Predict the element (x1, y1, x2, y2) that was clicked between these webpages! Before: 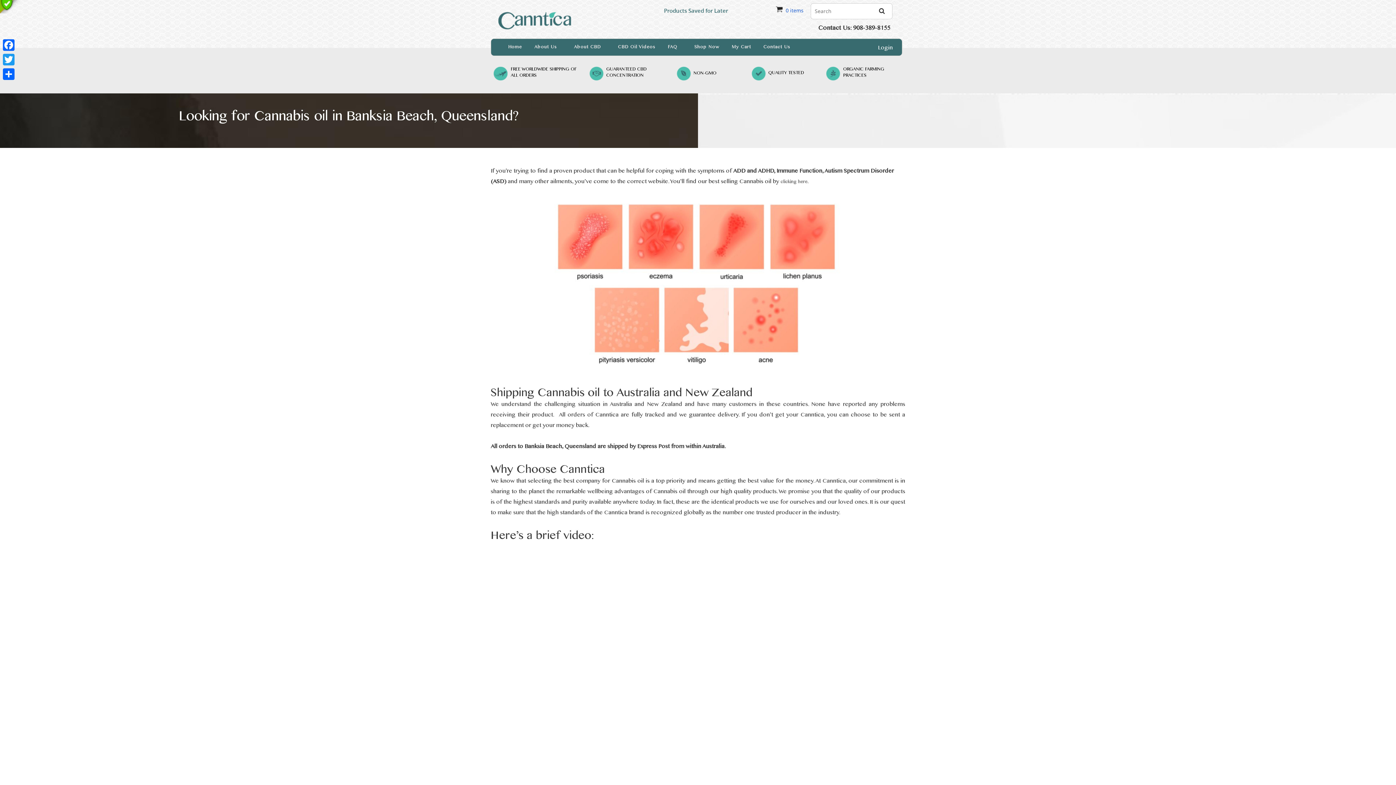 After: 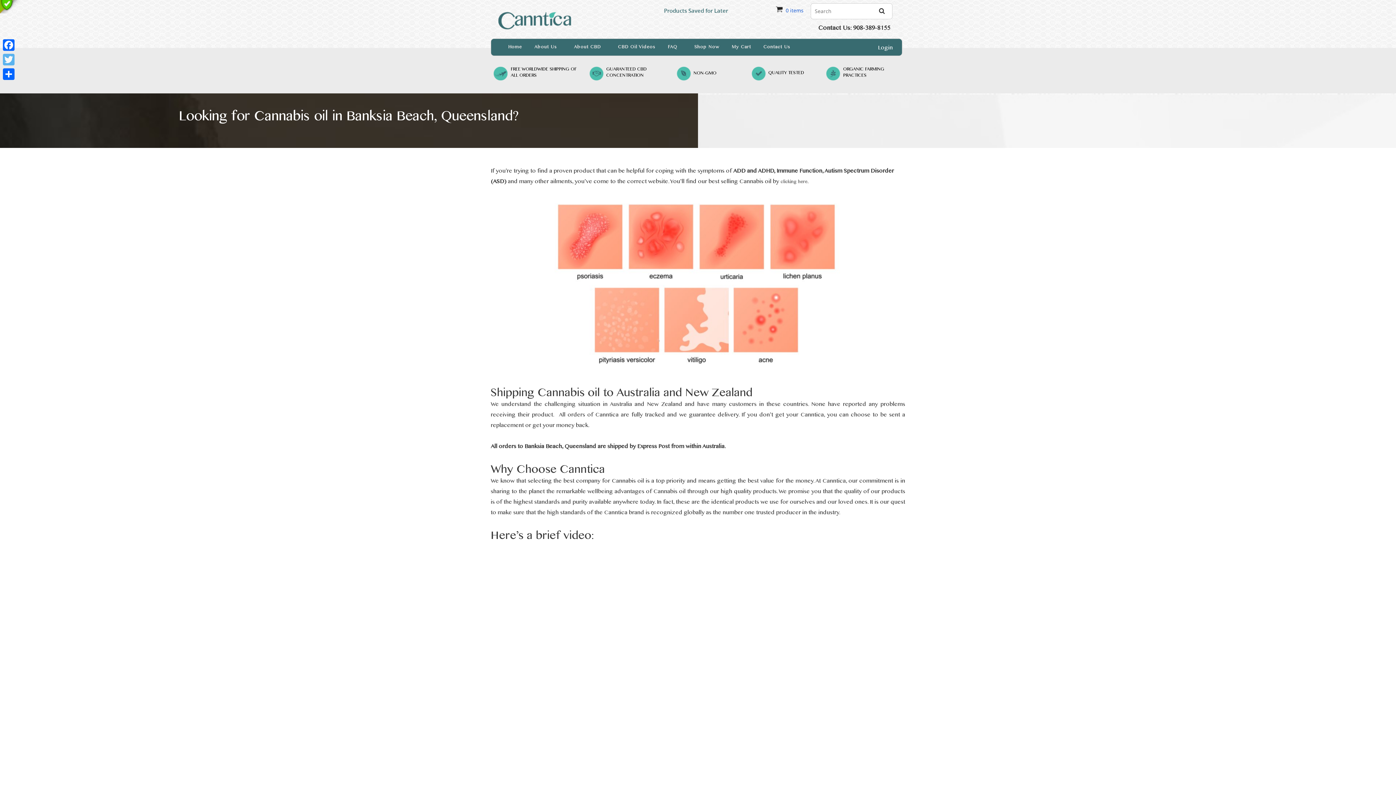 Action: bbox: (1, 52, 16, 66) label: Twitter